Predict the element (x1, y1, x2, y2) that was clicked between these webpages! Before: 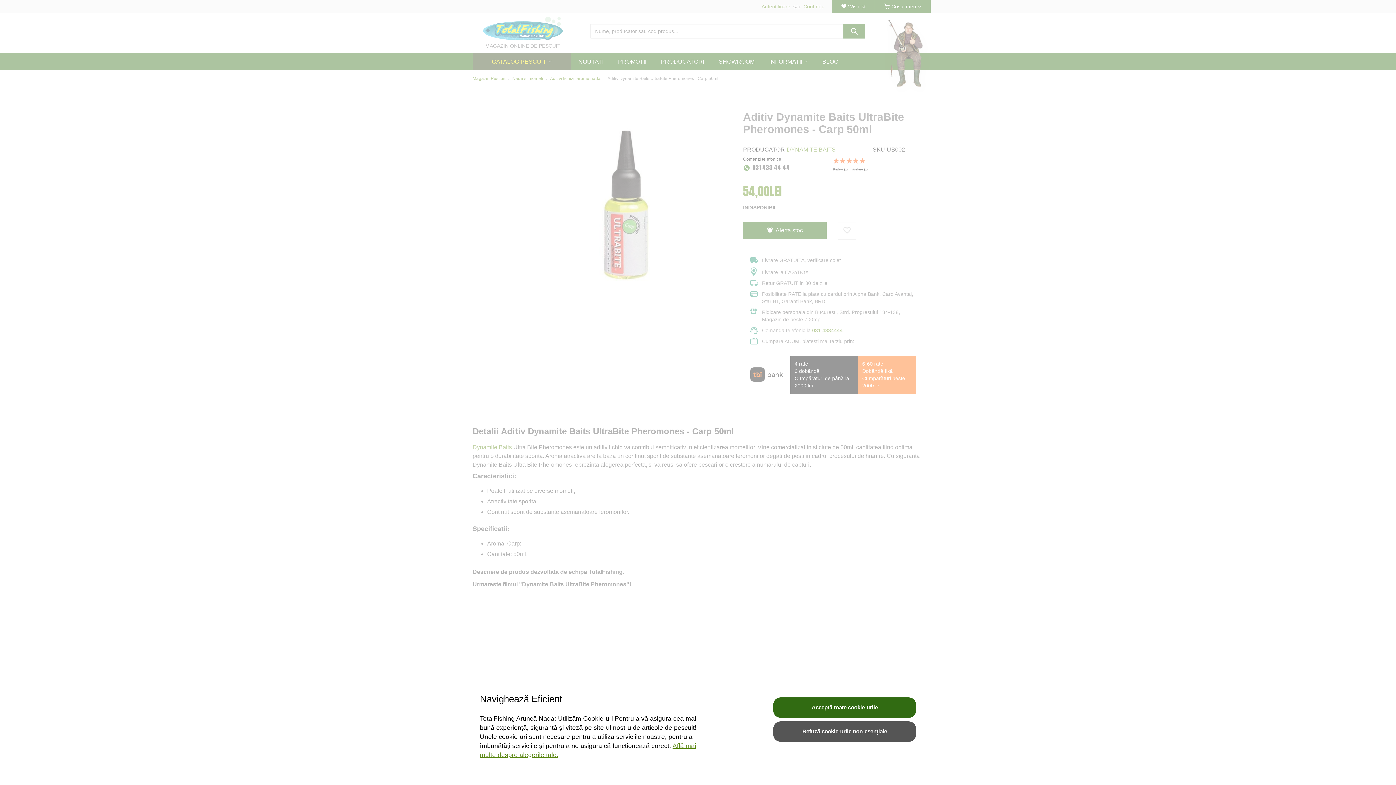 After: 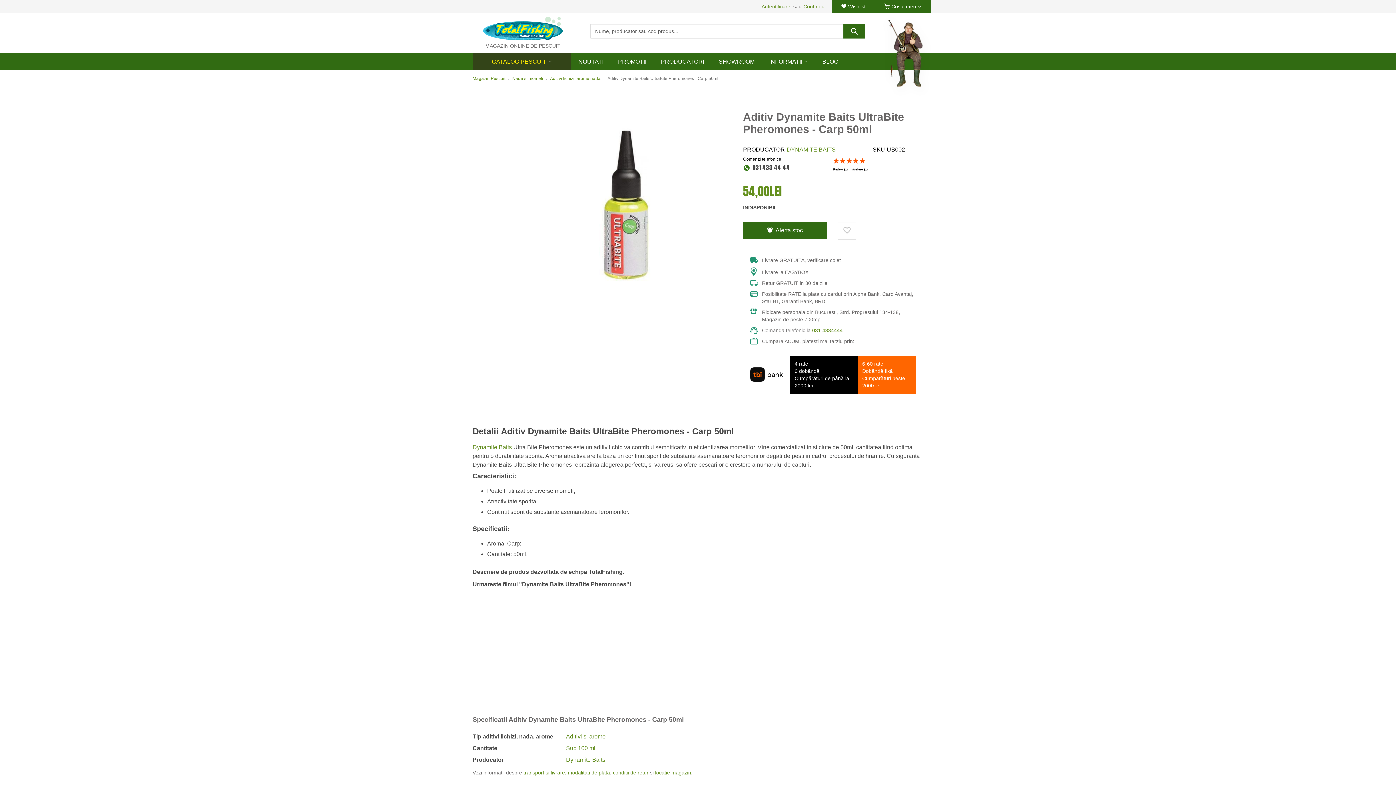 Action: bbox: (773, 721, 916, 742) label: Refuză cookie-urile non-esențiale